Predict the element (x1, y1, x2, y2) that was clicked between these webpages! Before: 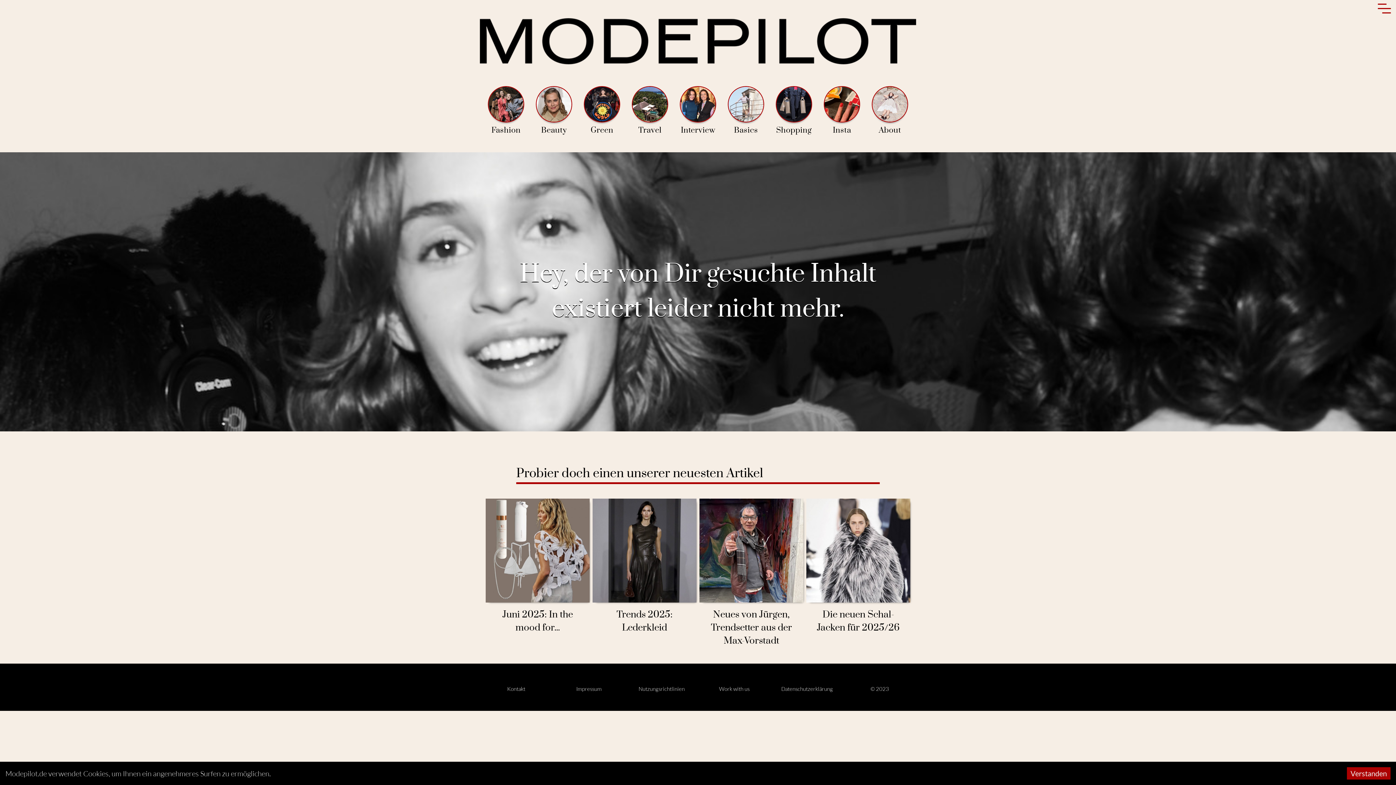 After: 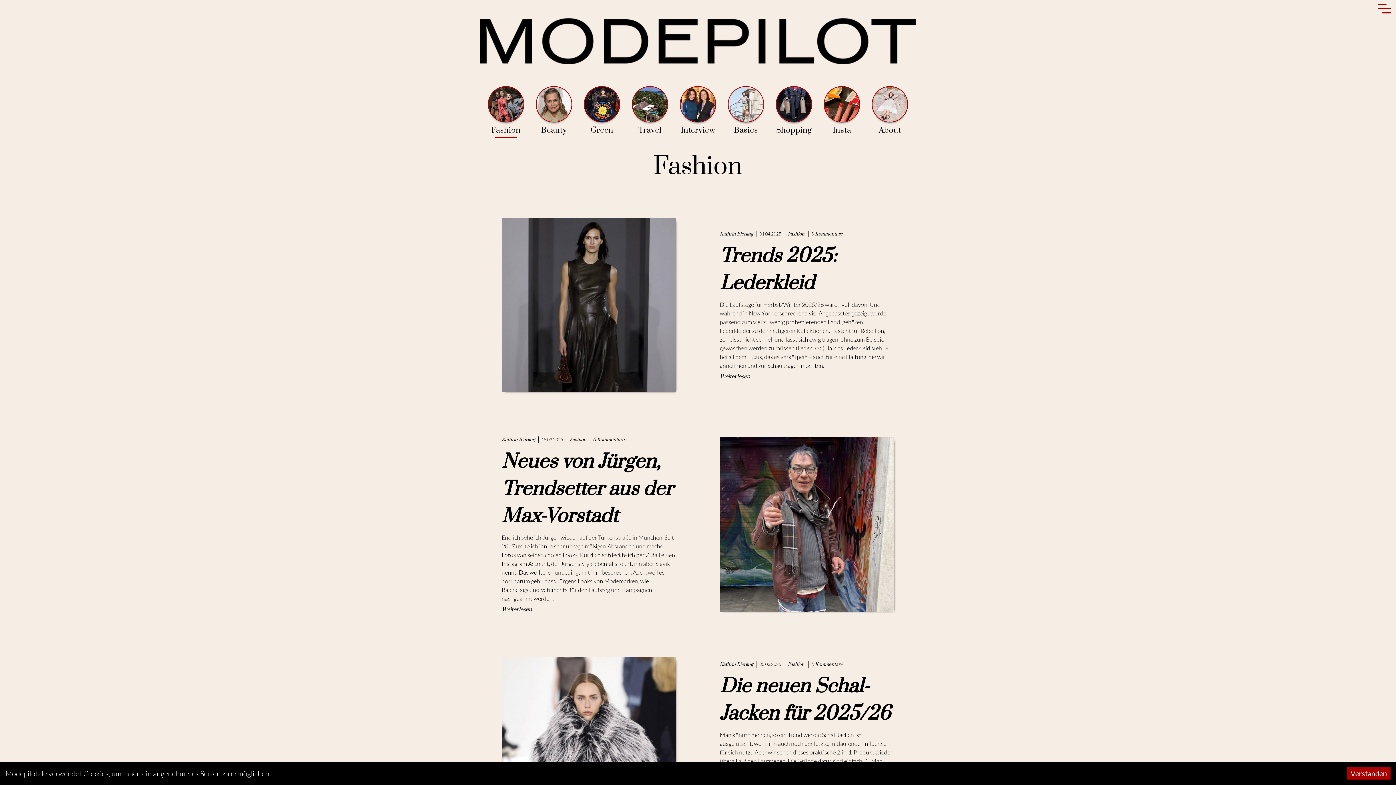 Action: bbox: (484, 82, 528, 137) label: Fashion